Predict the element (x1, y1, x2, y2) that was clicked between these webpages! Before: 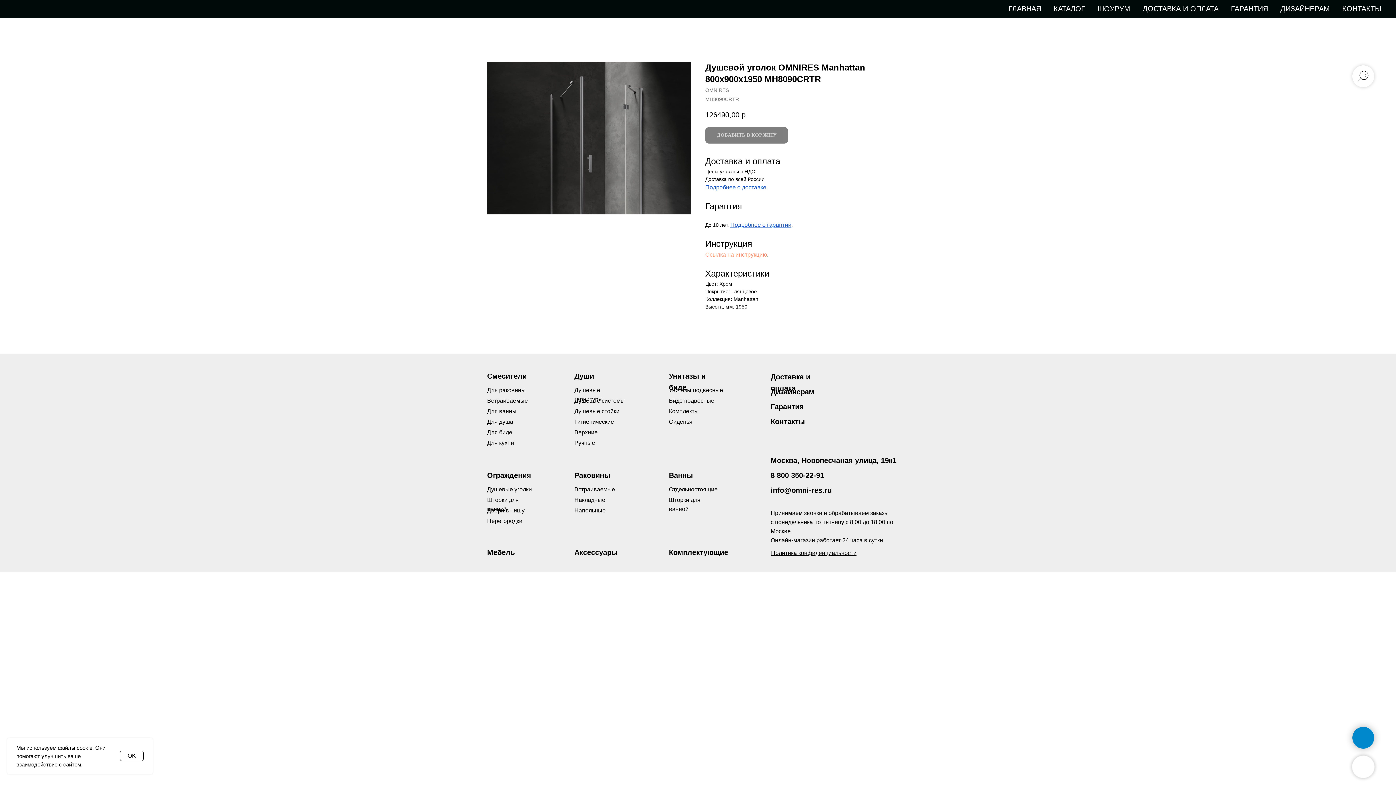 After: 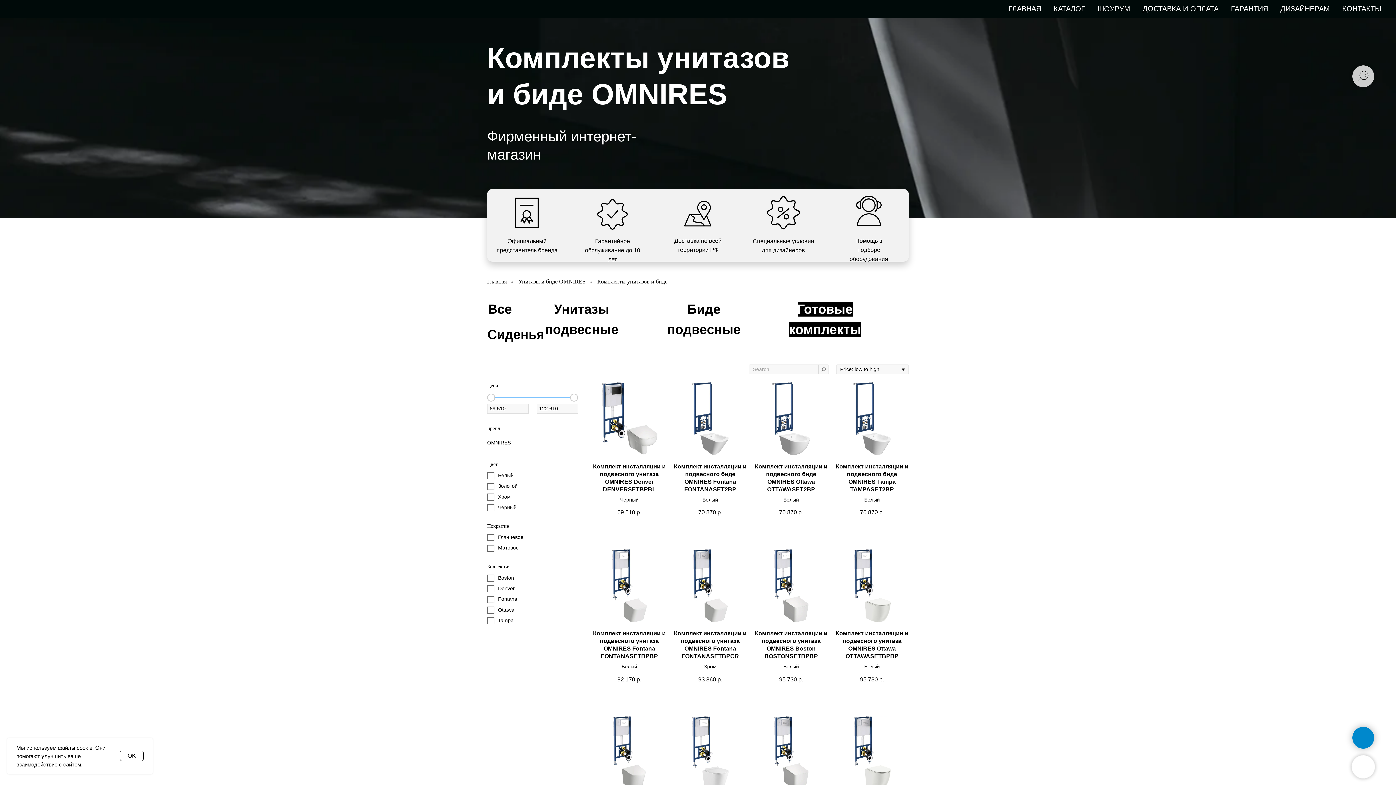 Action: label: Комплекты bbox: (669, 408, 698, 414)